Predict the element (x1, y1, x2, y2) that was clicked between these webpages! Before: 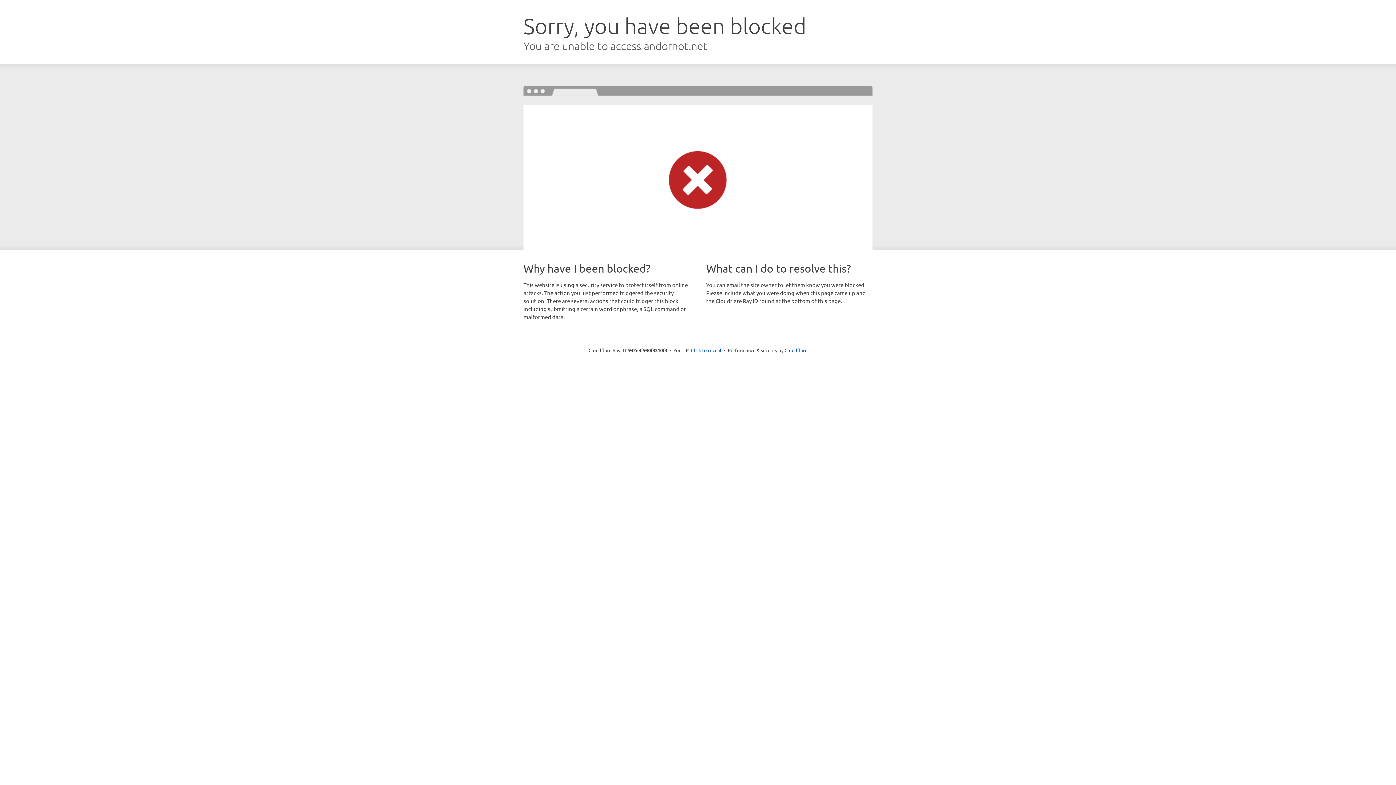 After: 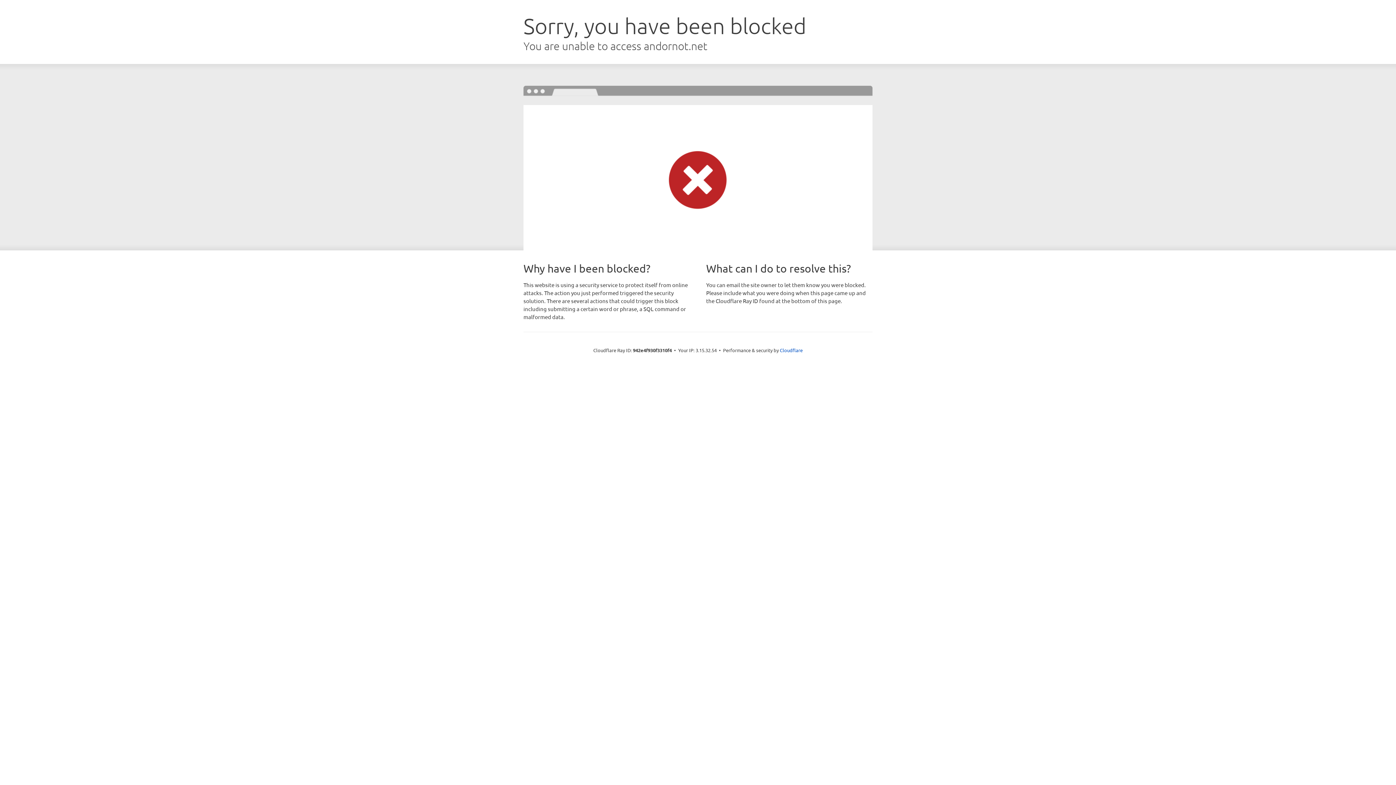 Action: label: Click to reveal bbox: (691, 346, 721, 353)